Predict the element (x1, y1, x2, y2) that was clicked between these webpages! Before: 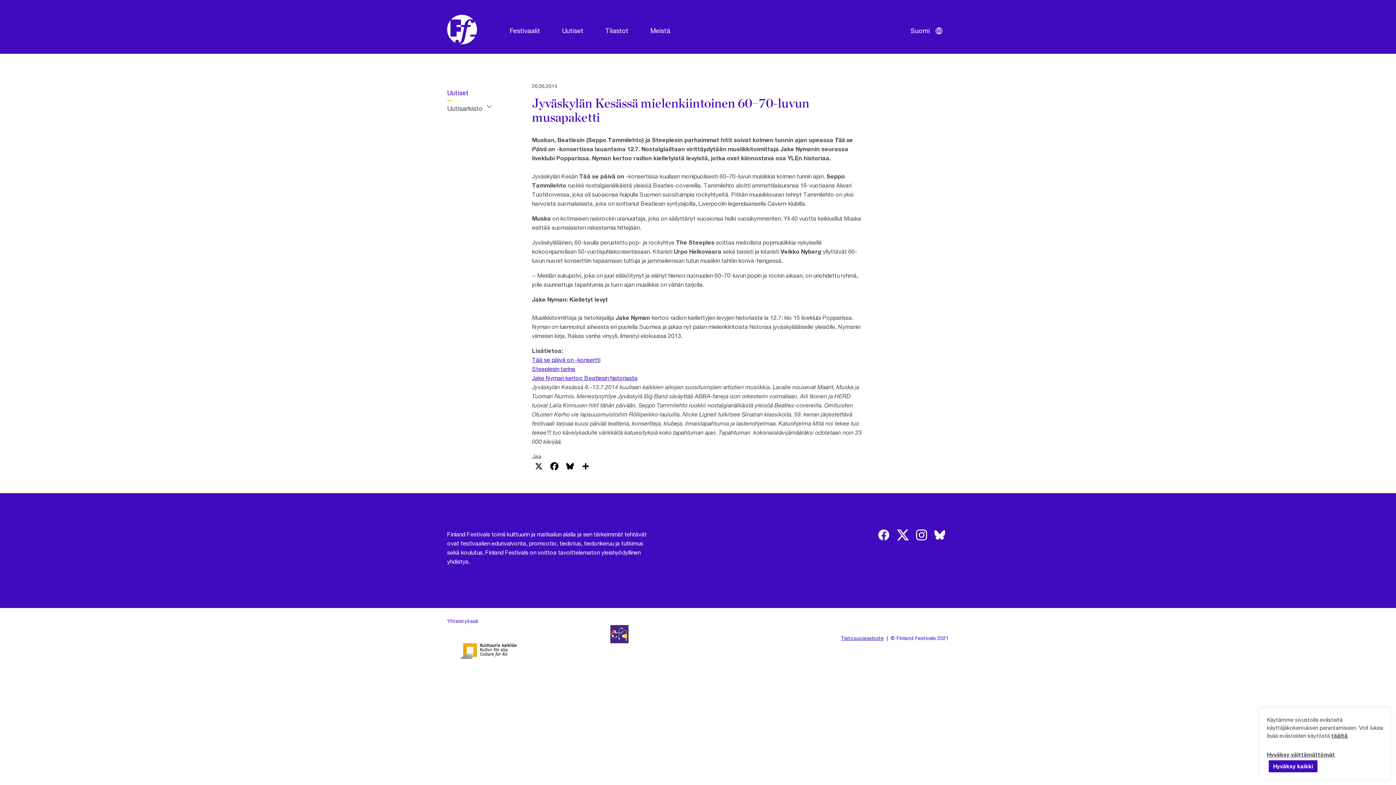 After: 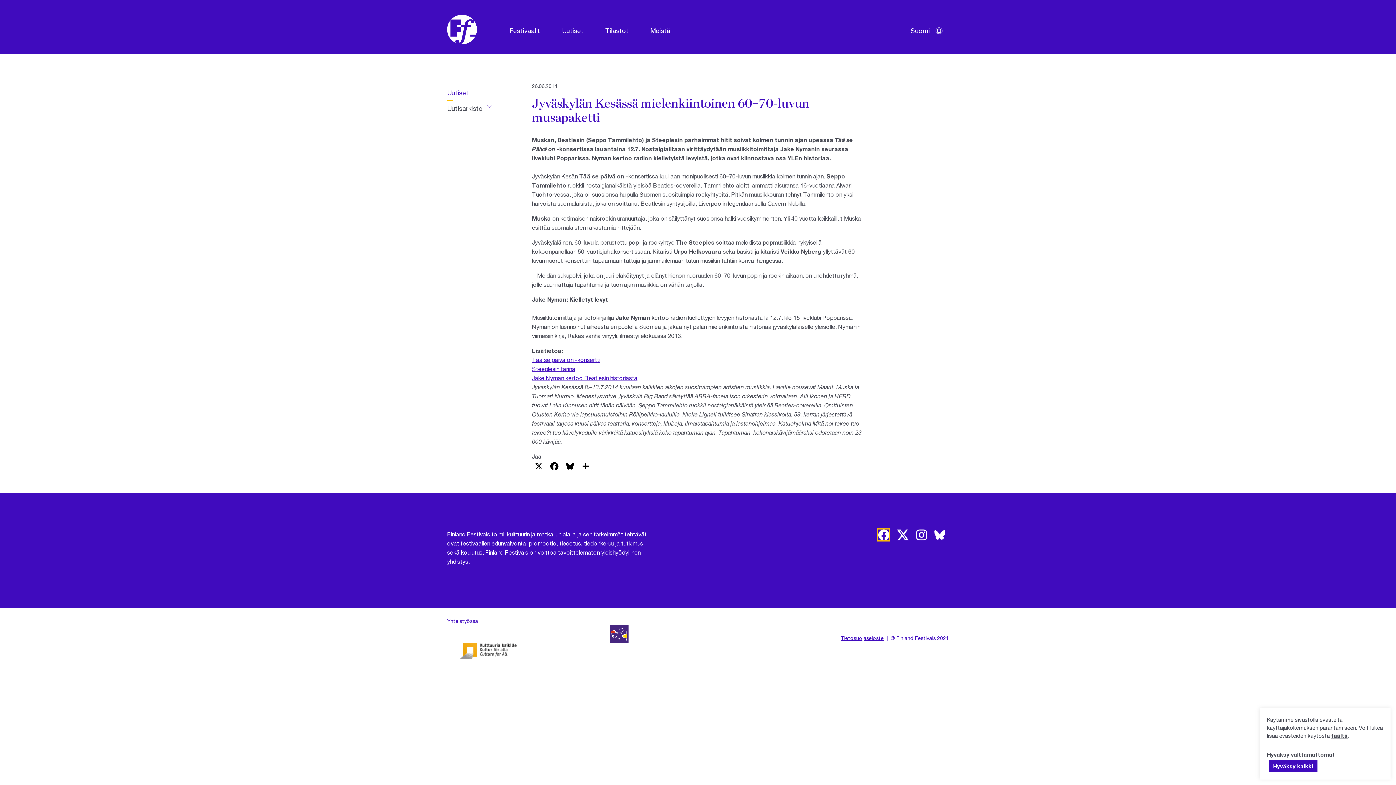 Action: bbox: (878, 529, 889, 540)